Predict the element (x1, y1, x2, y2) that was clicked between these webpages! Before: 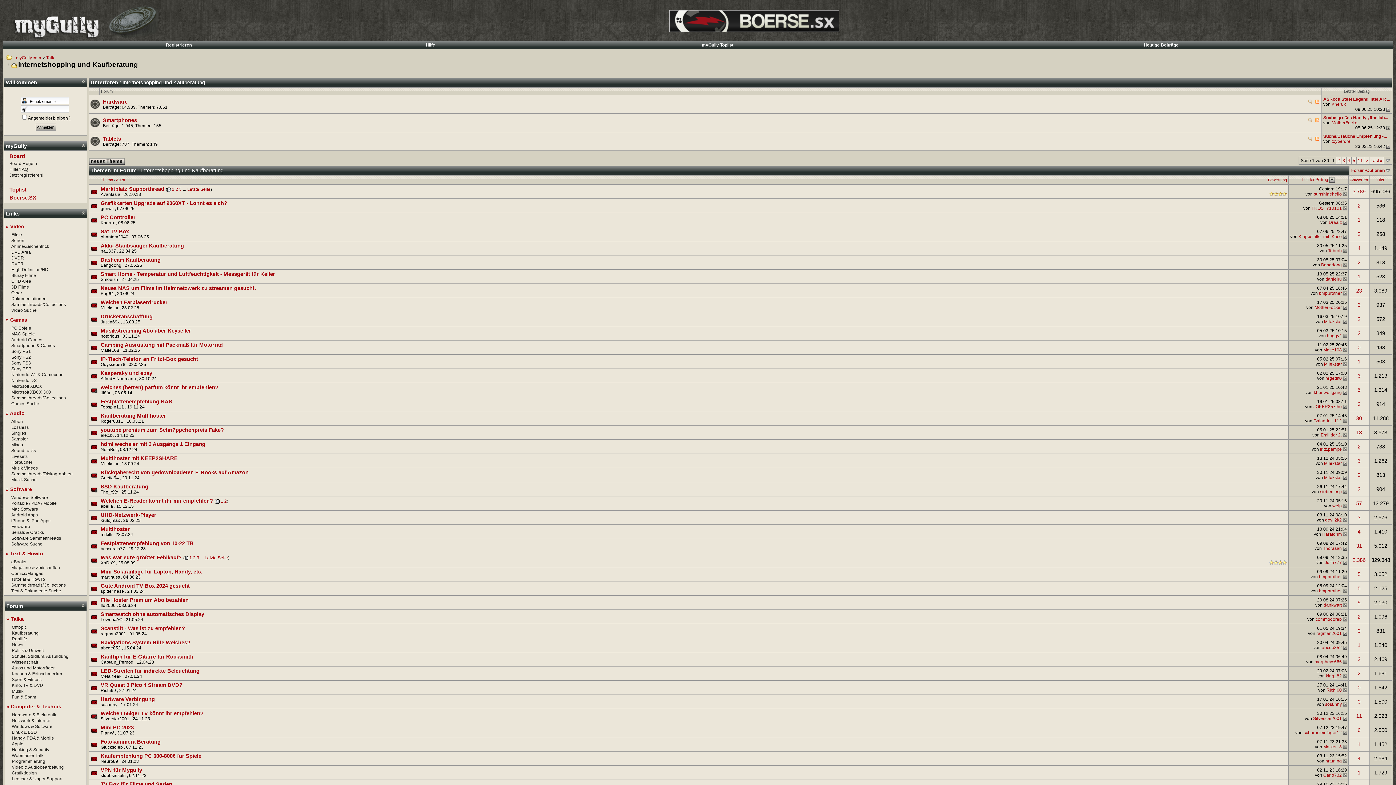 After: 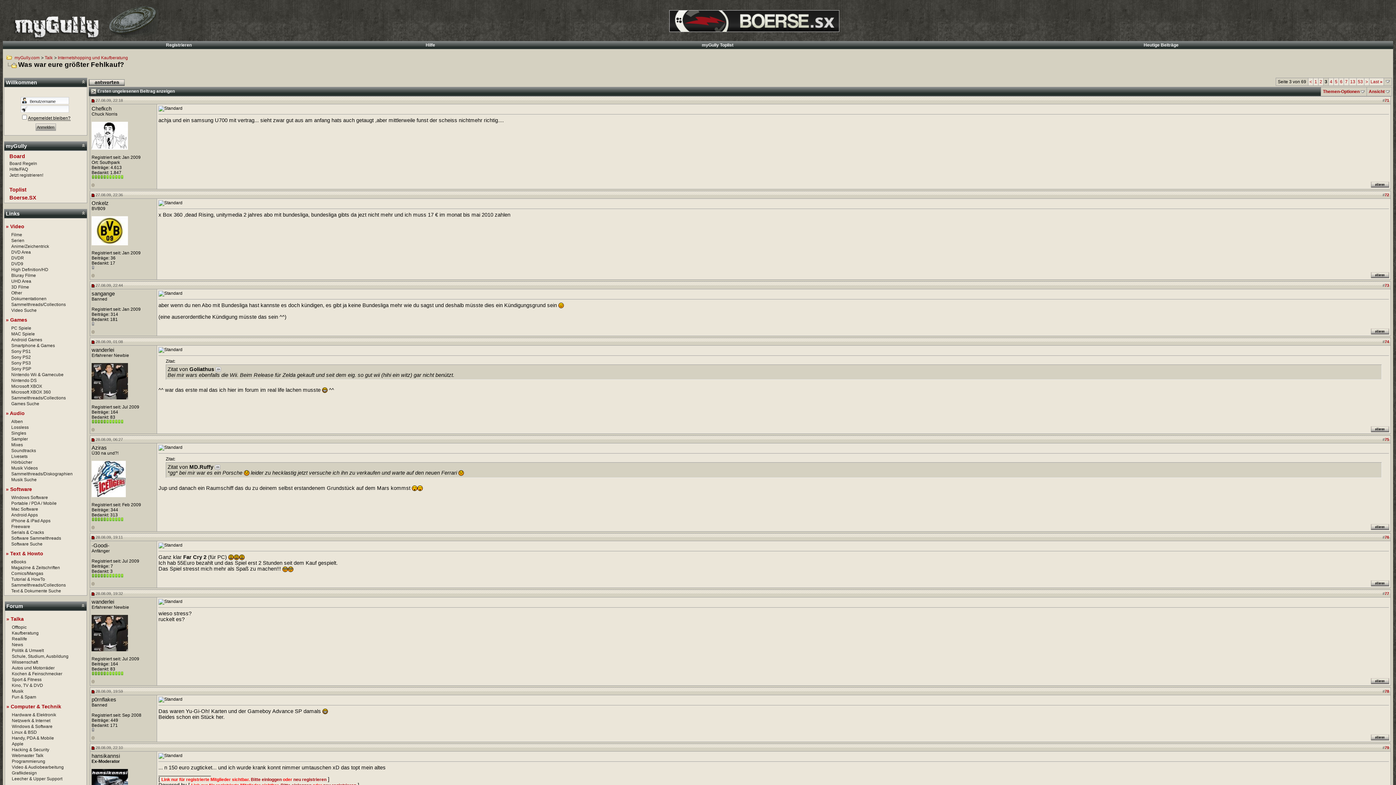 Action: bbox: (196, 555, 199, 560) label: 3